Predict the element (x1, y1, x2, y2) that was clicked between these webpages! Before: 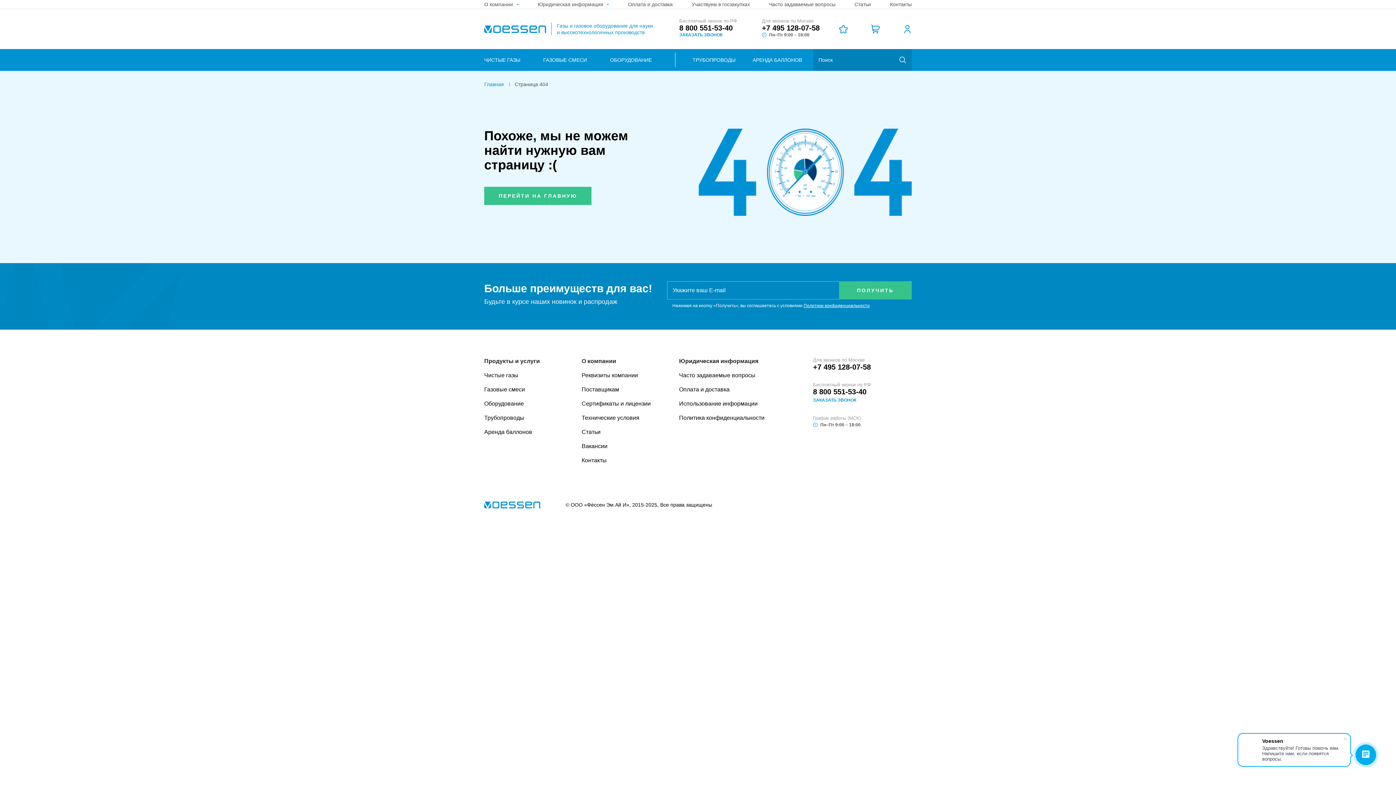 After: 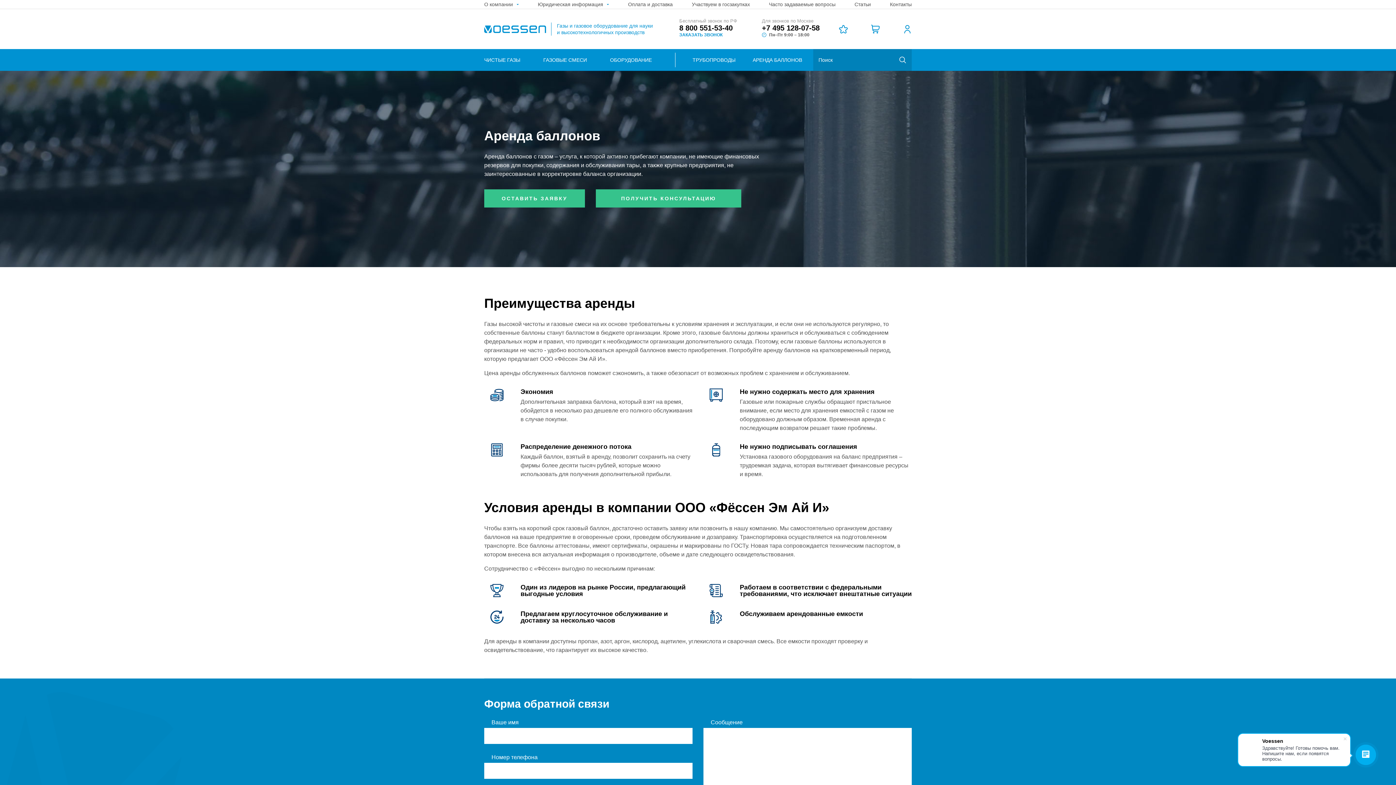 Action: label: Аренда баллонов bbox: (484, 429, 532, 435)